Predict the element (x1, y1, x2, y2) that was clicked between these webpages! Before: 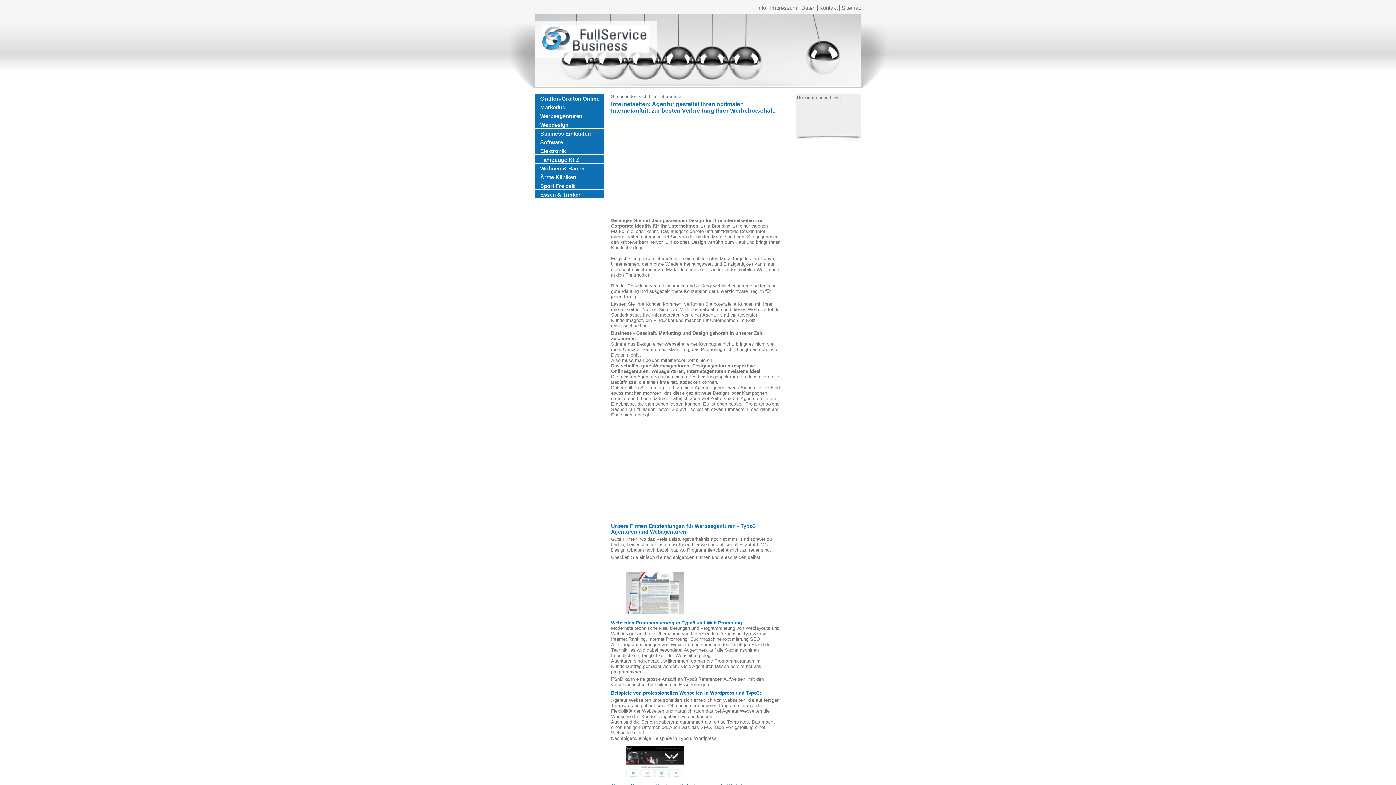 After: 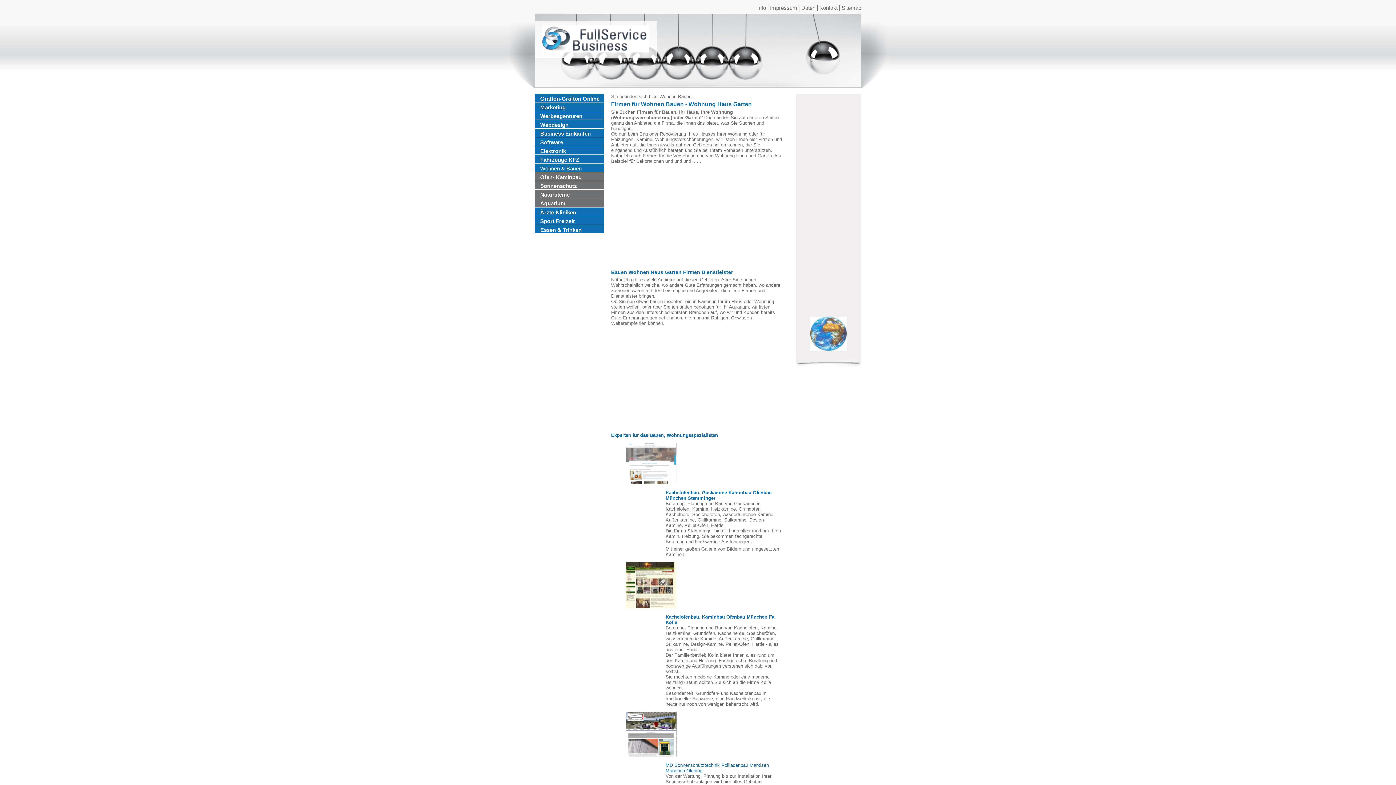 Action: bbox: (540, 165, 584, 171) label: Wohnen & Bauen